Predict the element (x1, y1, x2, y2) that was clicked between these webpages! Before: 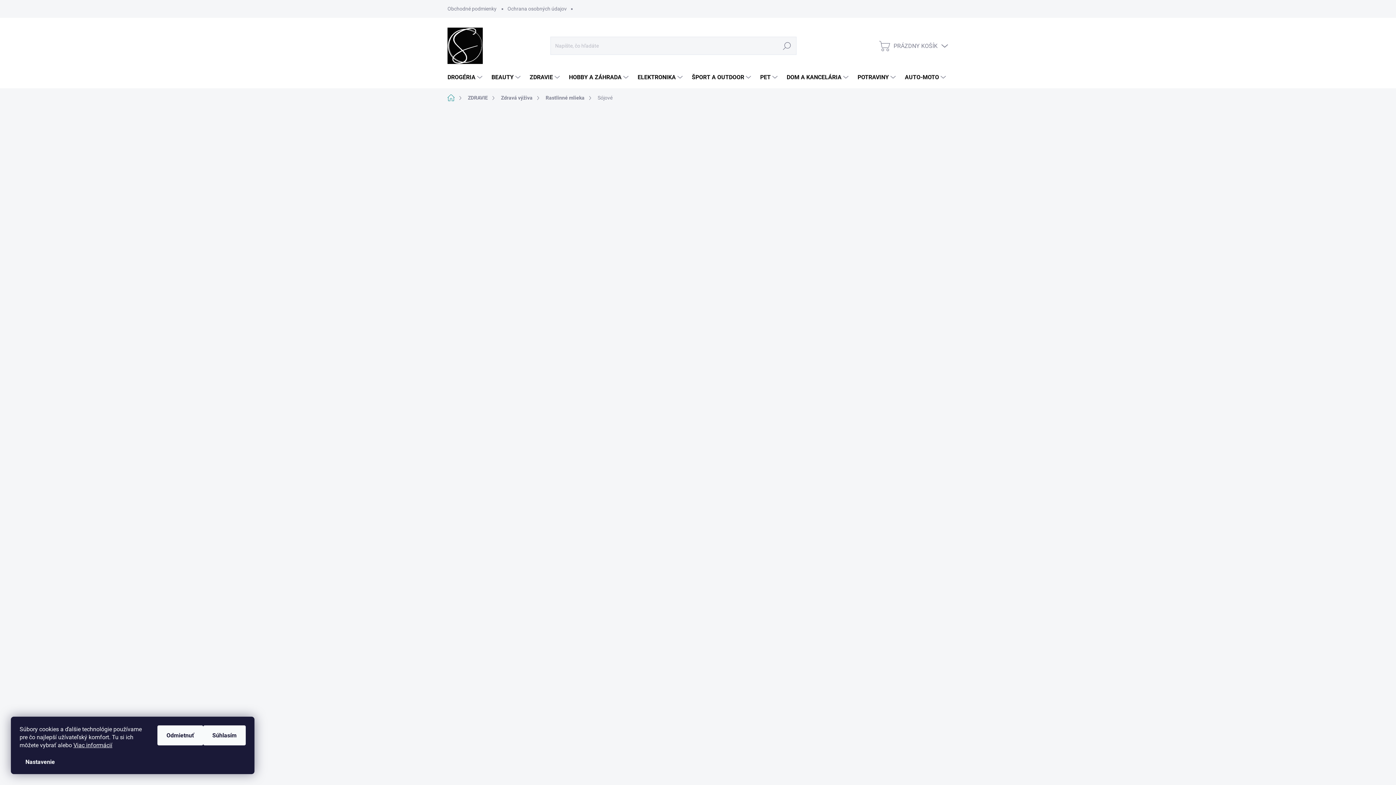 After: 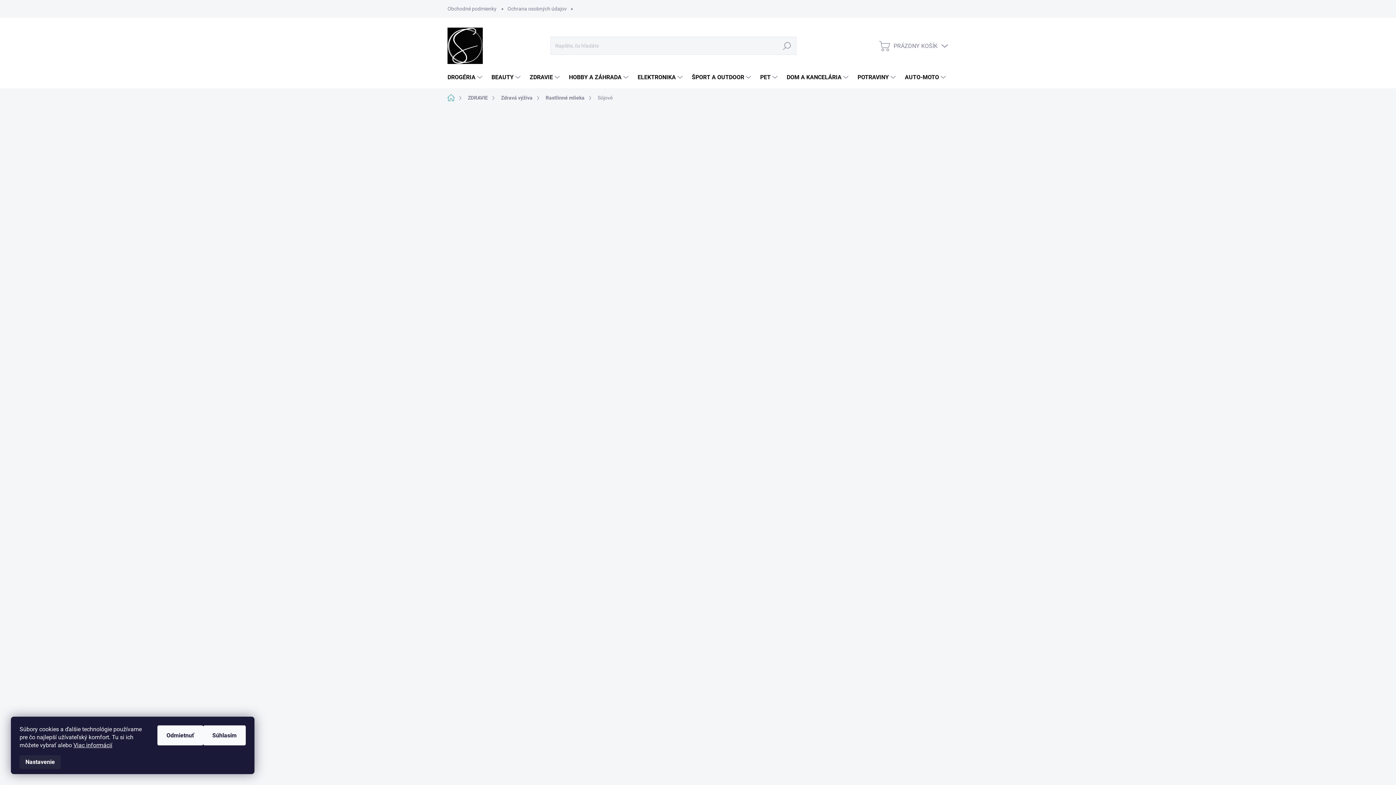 Action: bbox: (19, 755, 60, 769) label: Nastavenie